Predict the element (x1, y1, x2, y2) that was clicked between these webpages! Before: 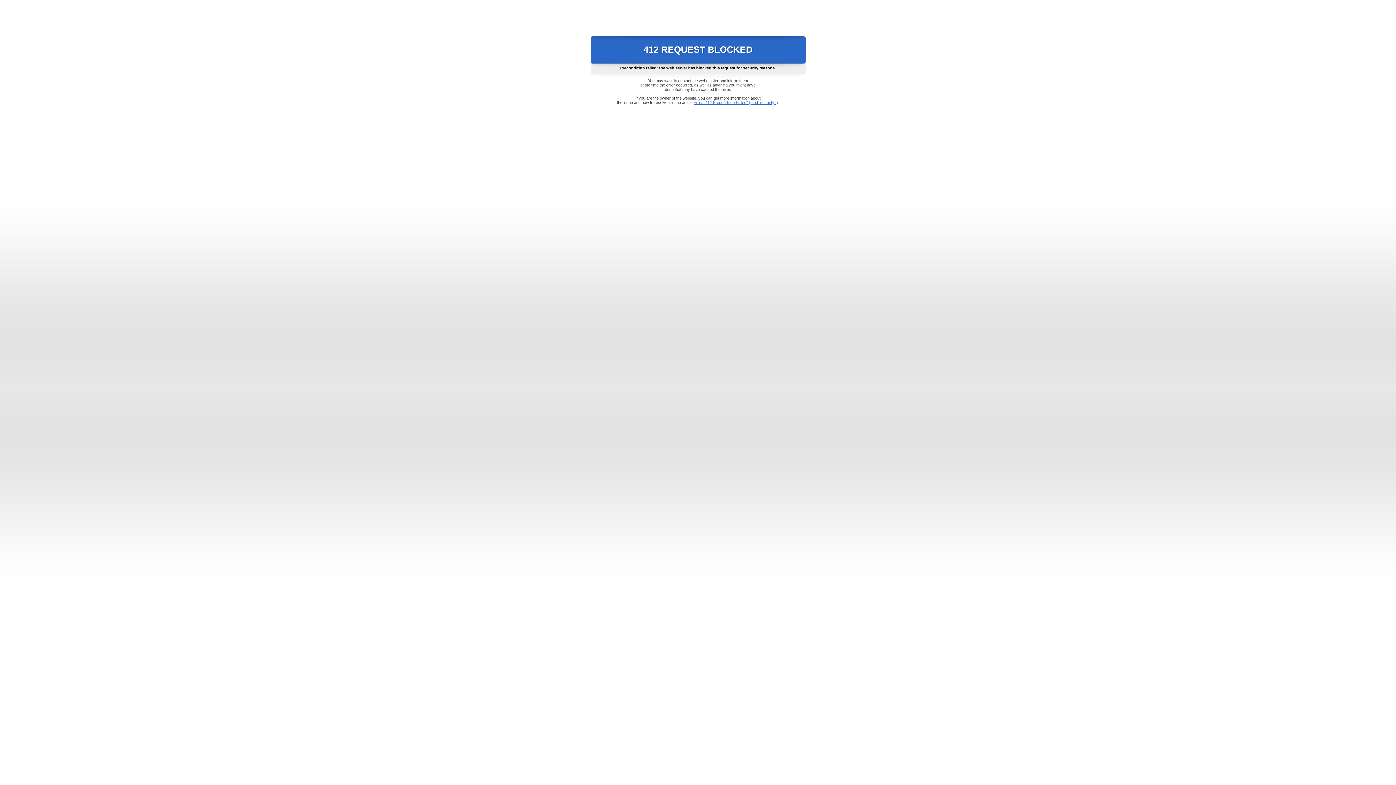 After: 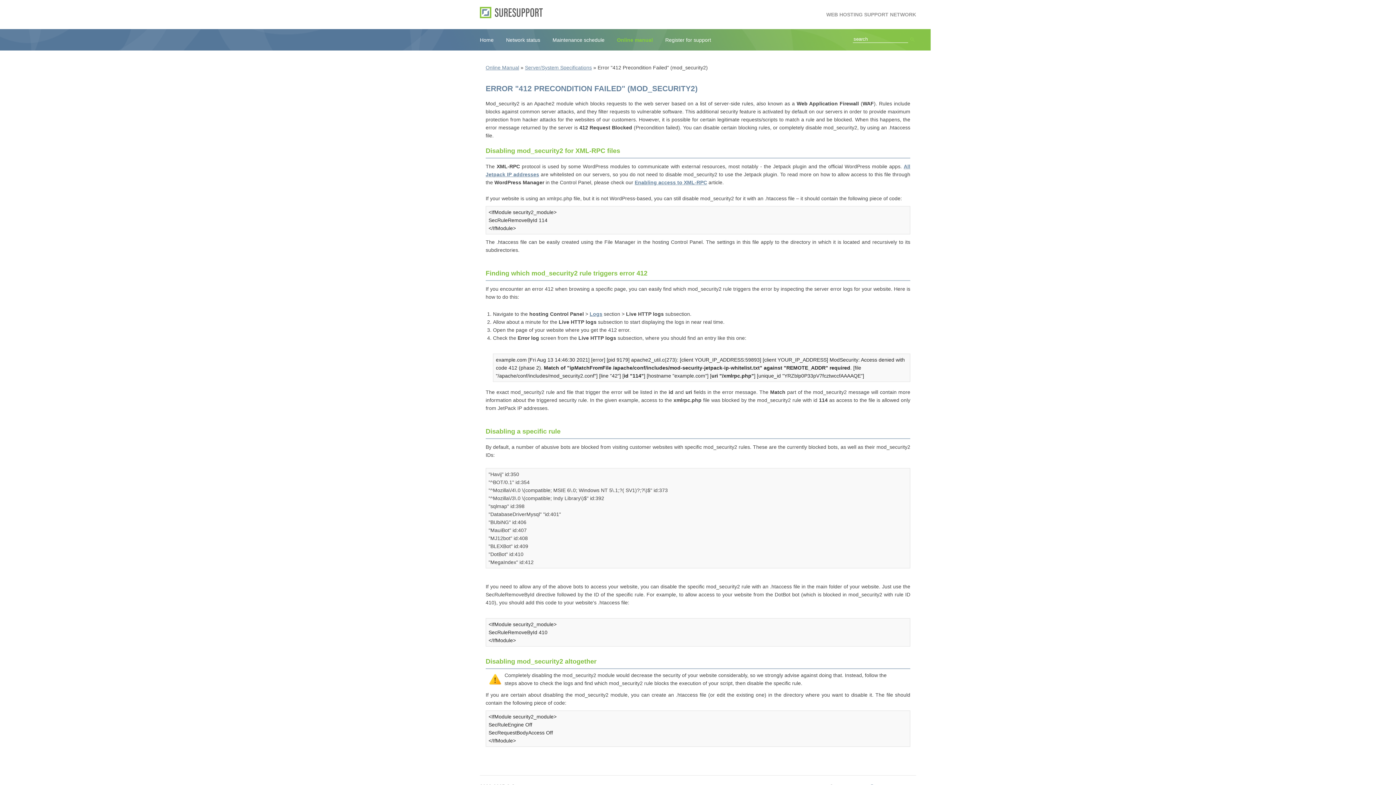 Action: label: Error "412 Precondition Failed" (mod_security2) bbox: (693, 100, 778, 104)